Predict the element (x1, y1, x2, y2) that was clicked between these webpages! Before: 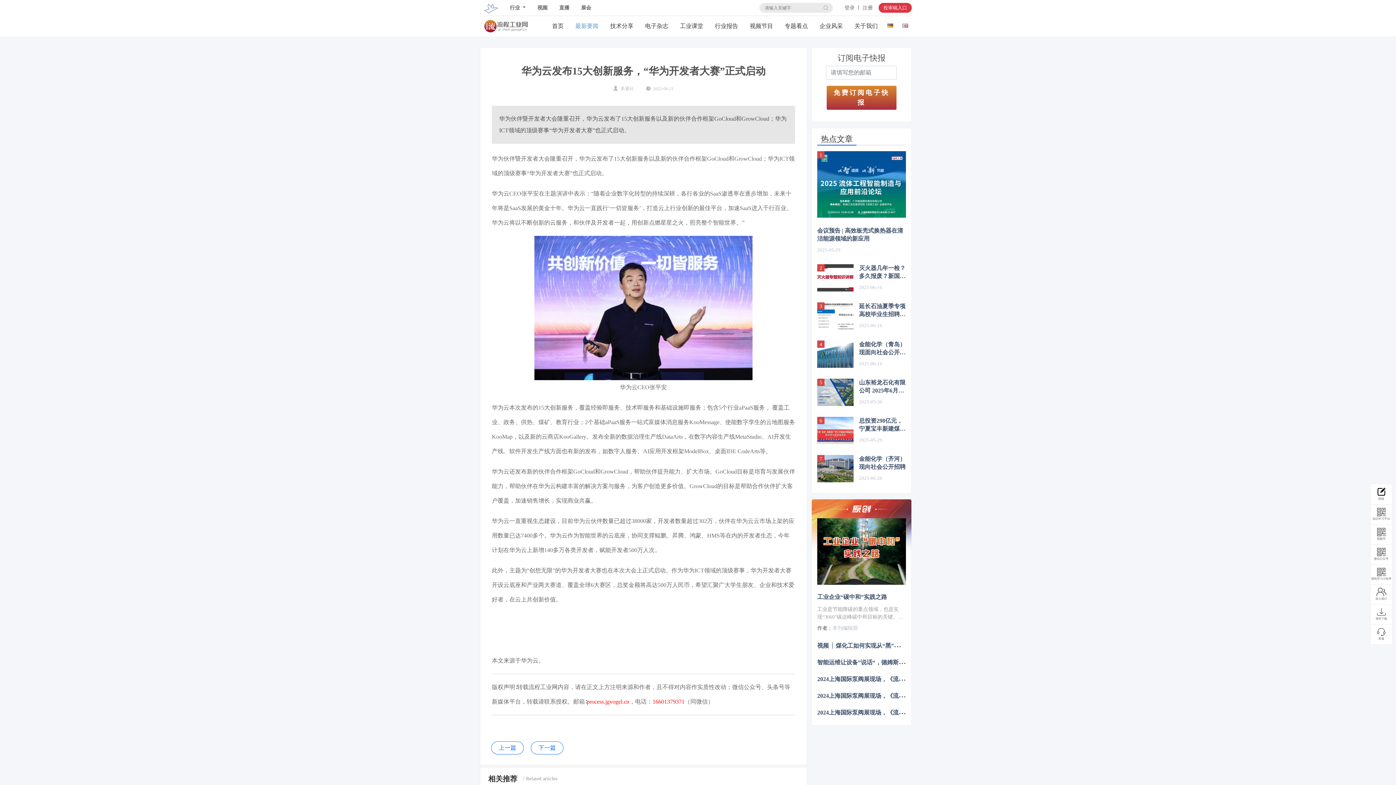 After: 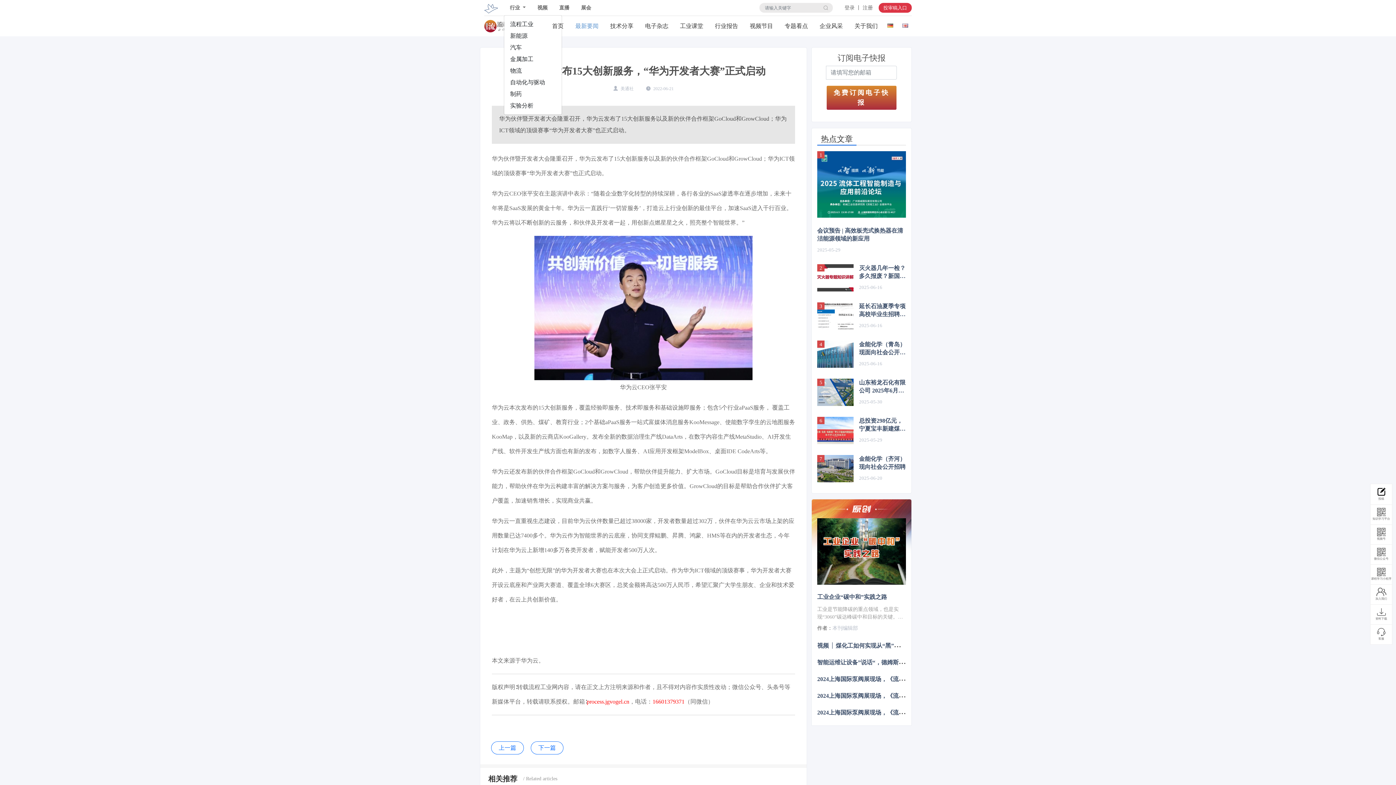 Action: label: 行业  bbox: (507, 1, 528, 14)